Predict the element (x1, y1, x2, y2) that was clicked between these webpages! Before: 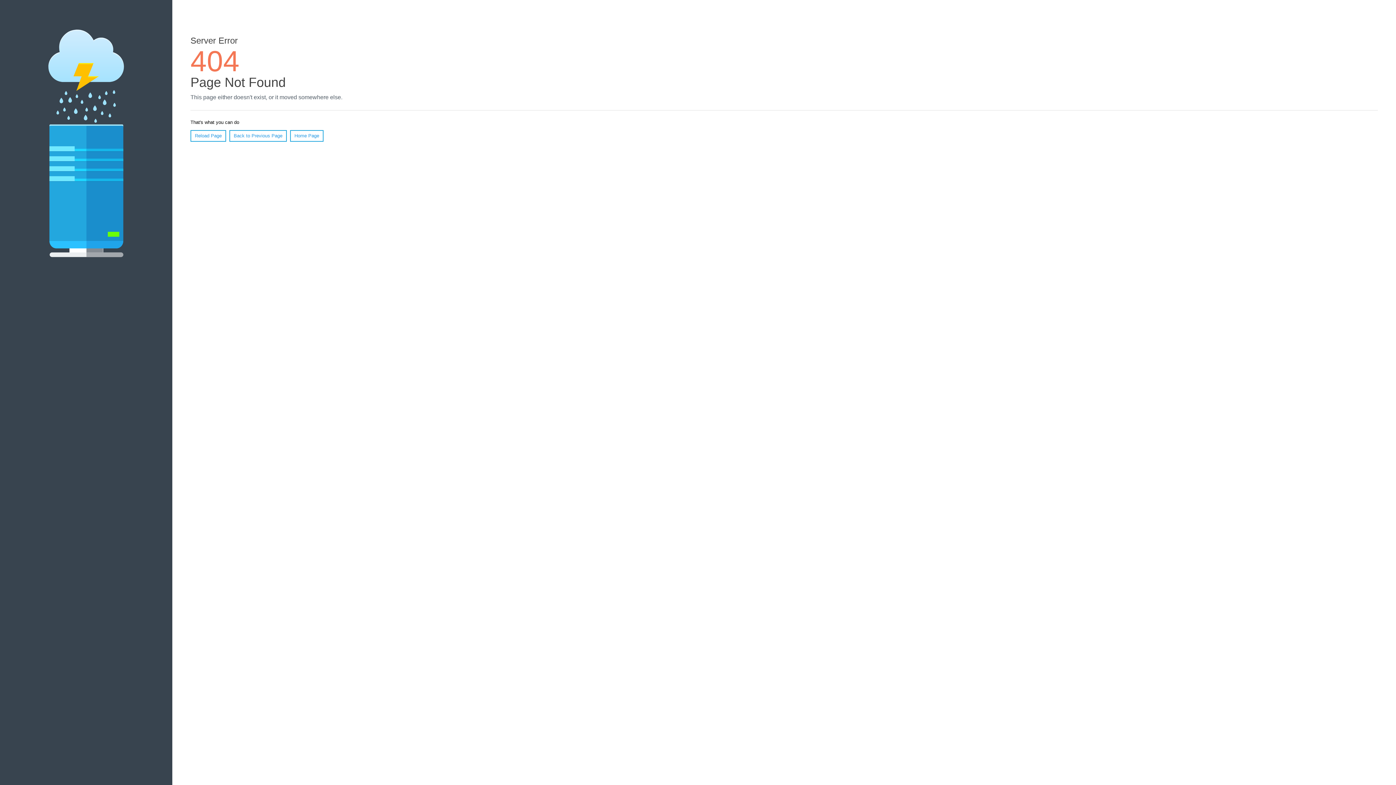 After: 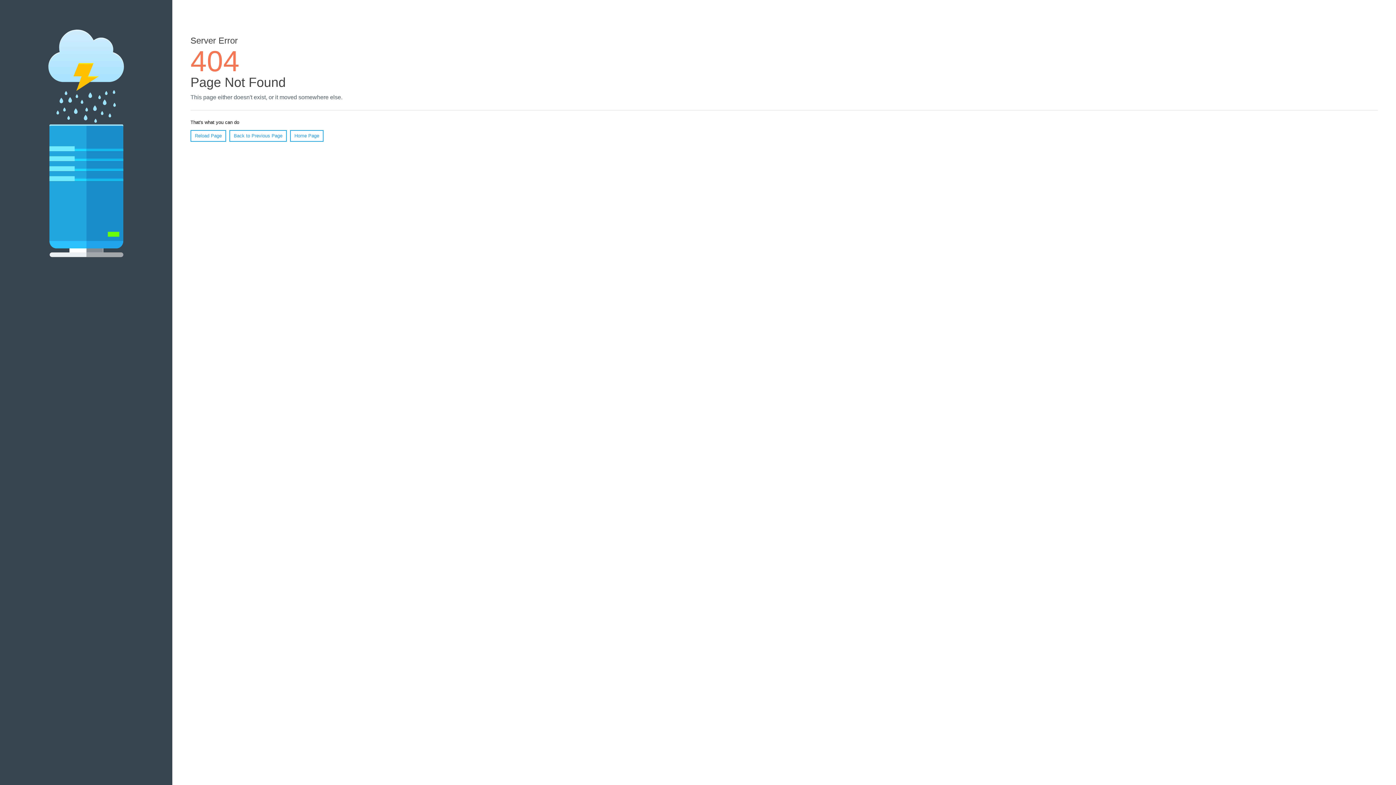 Action: bbox: (190, 130, 226, 141) label: Reload Page